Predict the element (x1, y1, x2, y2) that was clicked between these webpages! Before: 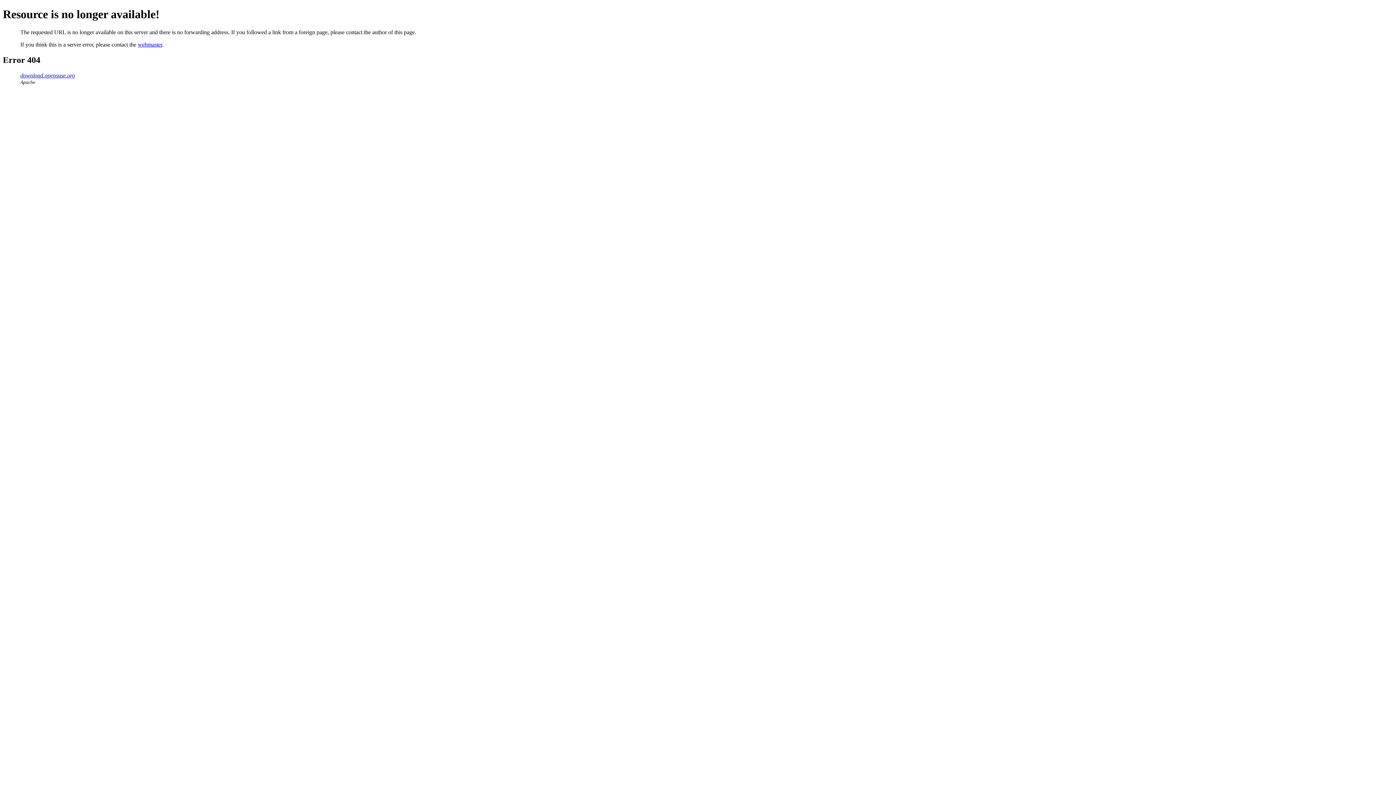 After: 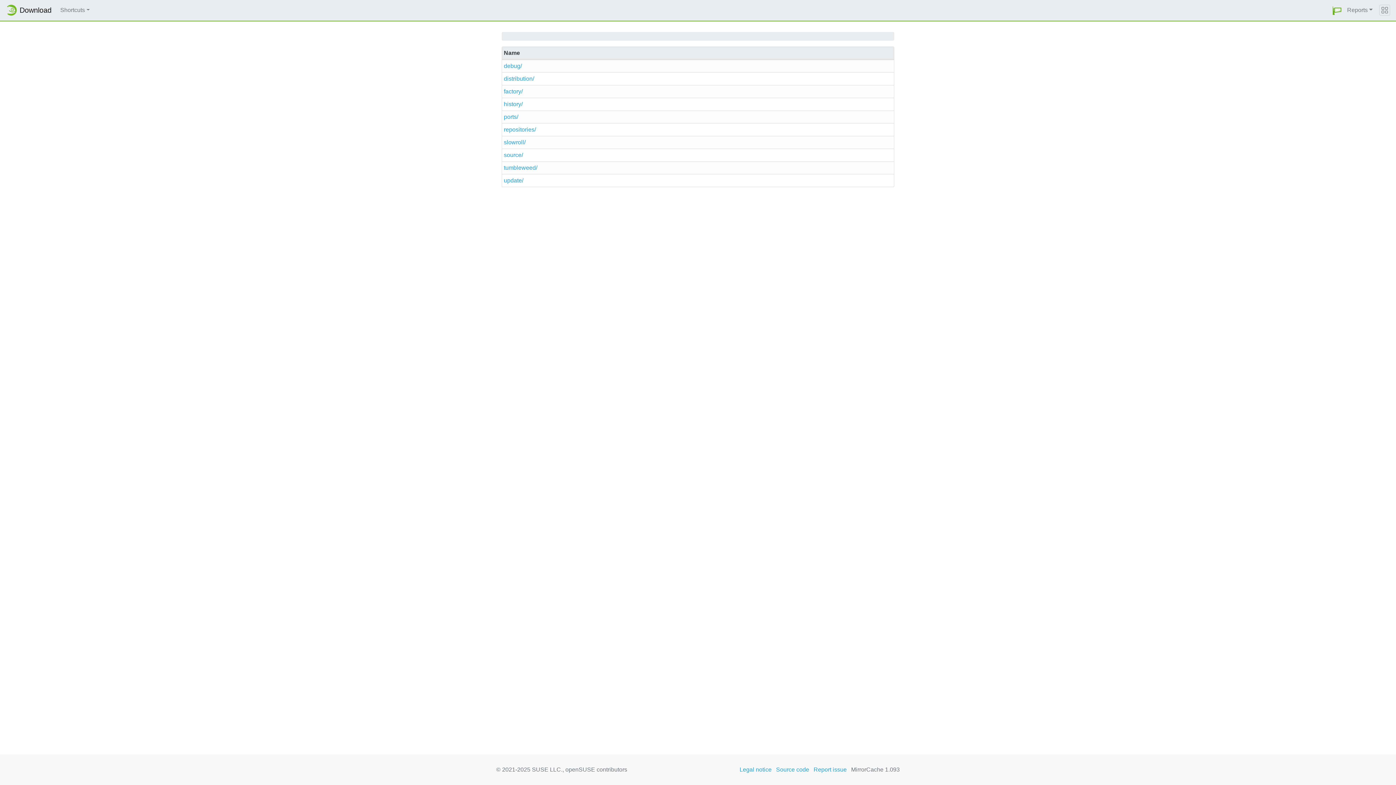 Action: bbox: (20, 72, 74, 78) label: download.opensuse.org